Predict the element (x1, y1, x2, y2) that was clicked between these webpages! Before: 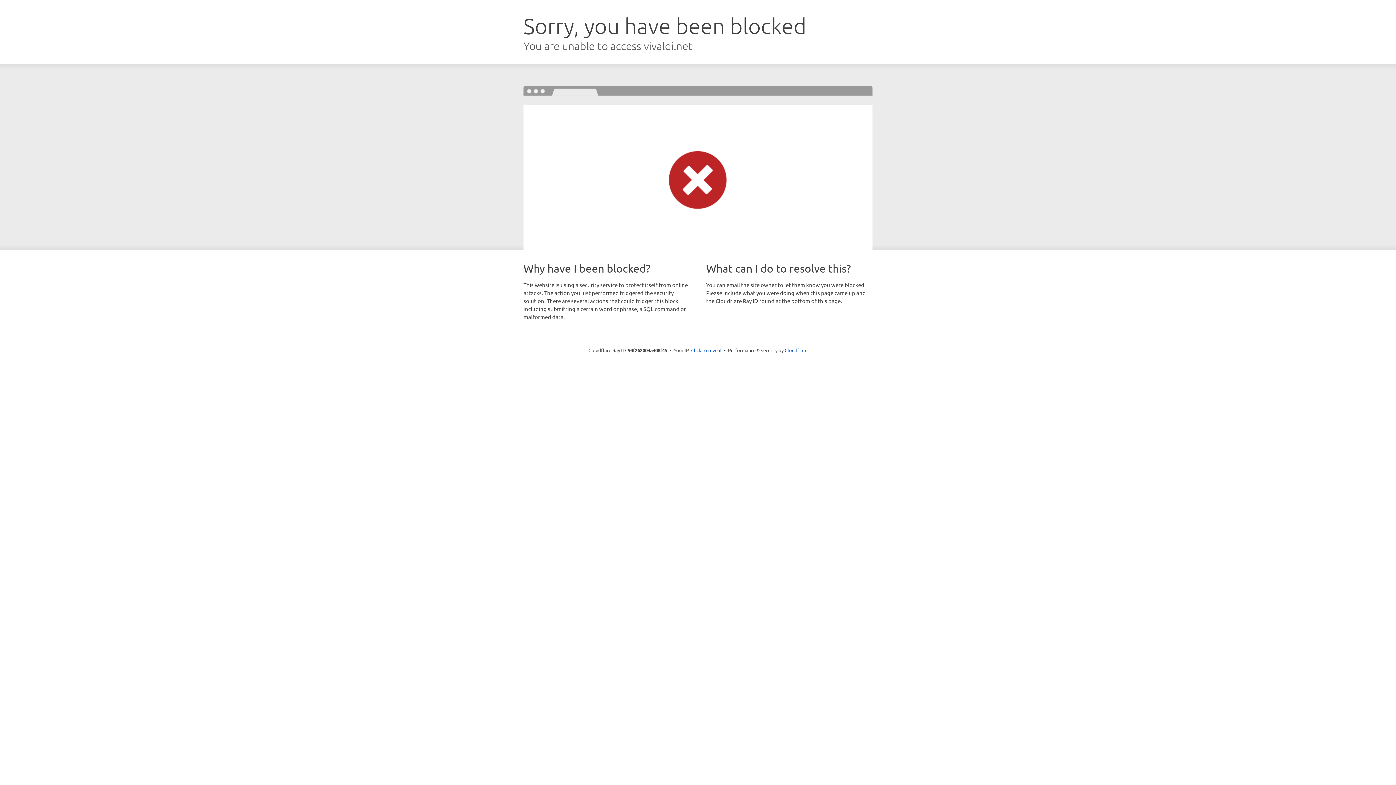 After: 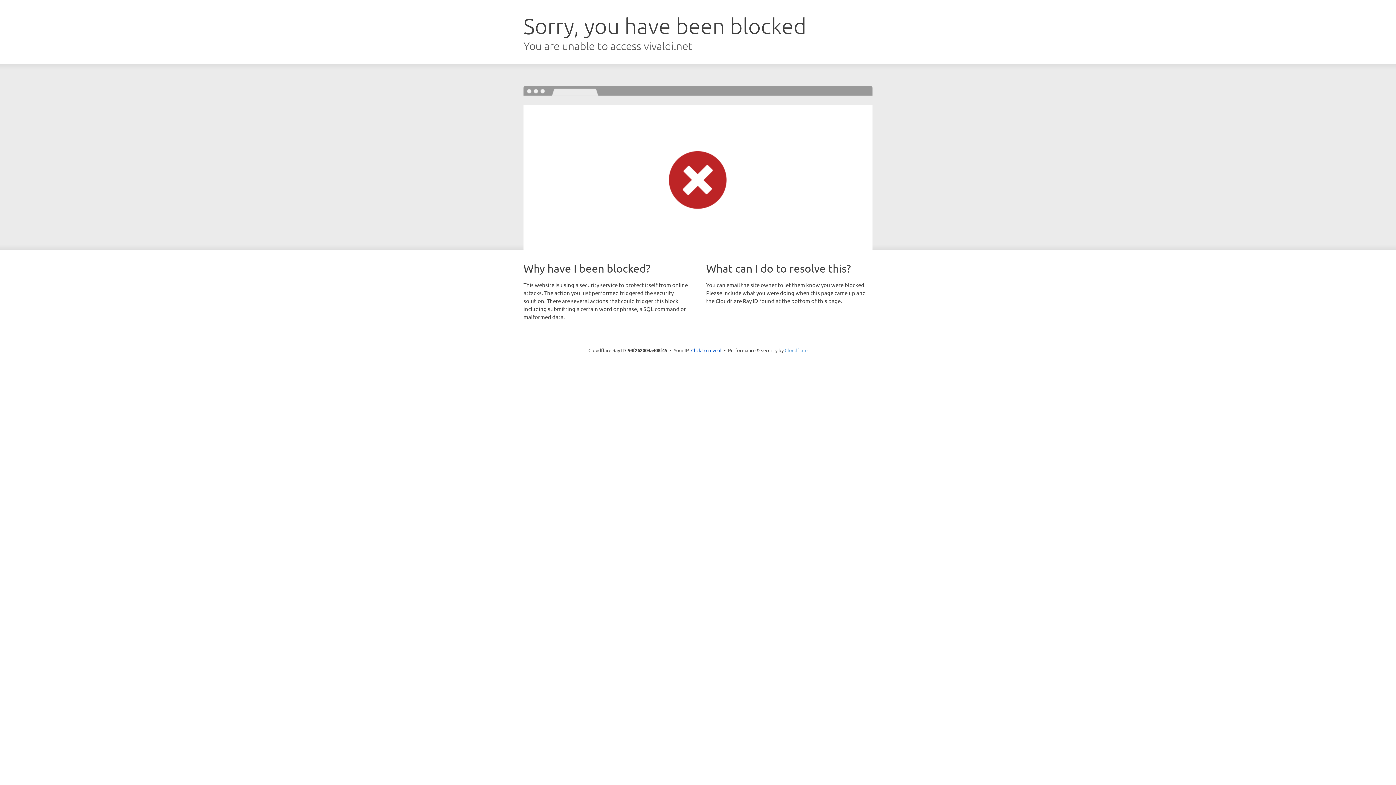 Action: label: Cloudflare bbox: (784, 347, 807, 353)